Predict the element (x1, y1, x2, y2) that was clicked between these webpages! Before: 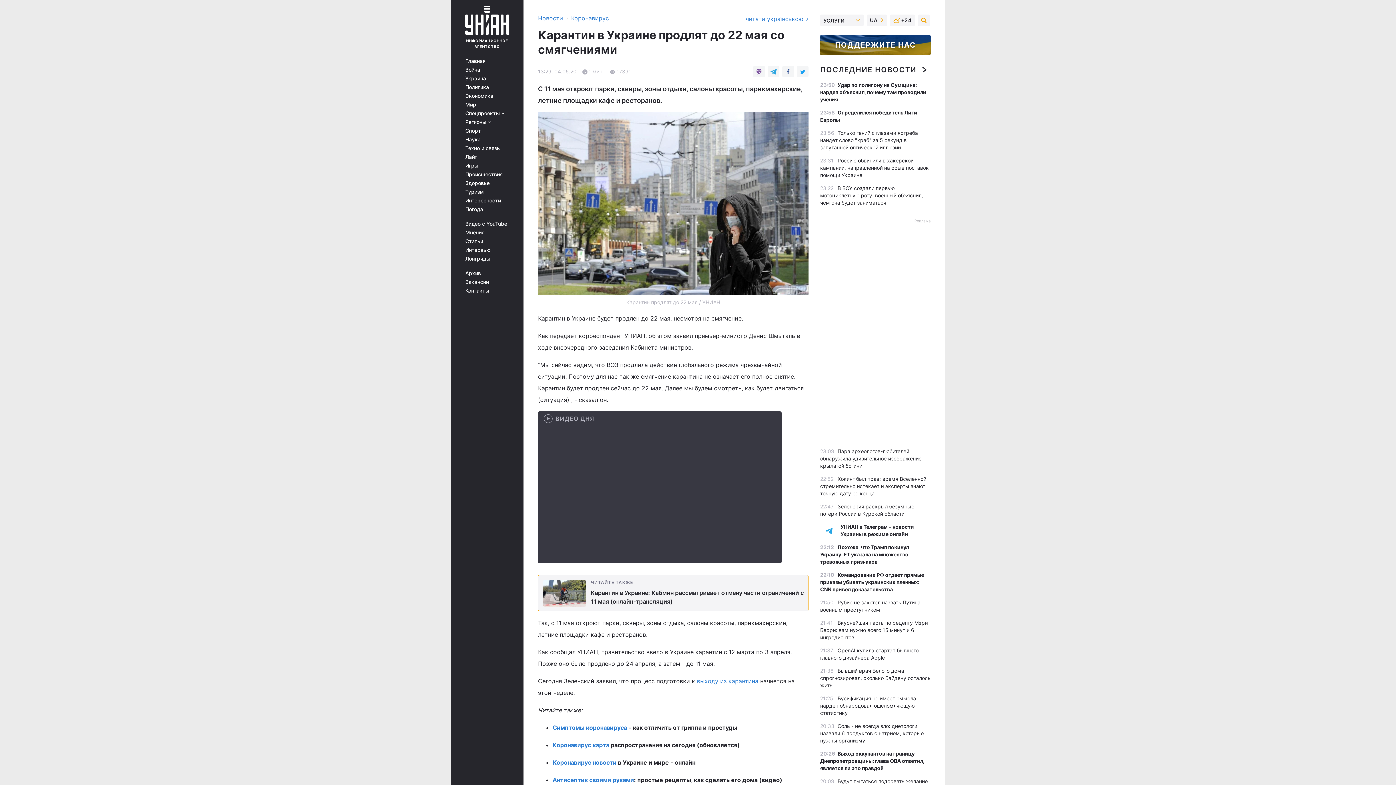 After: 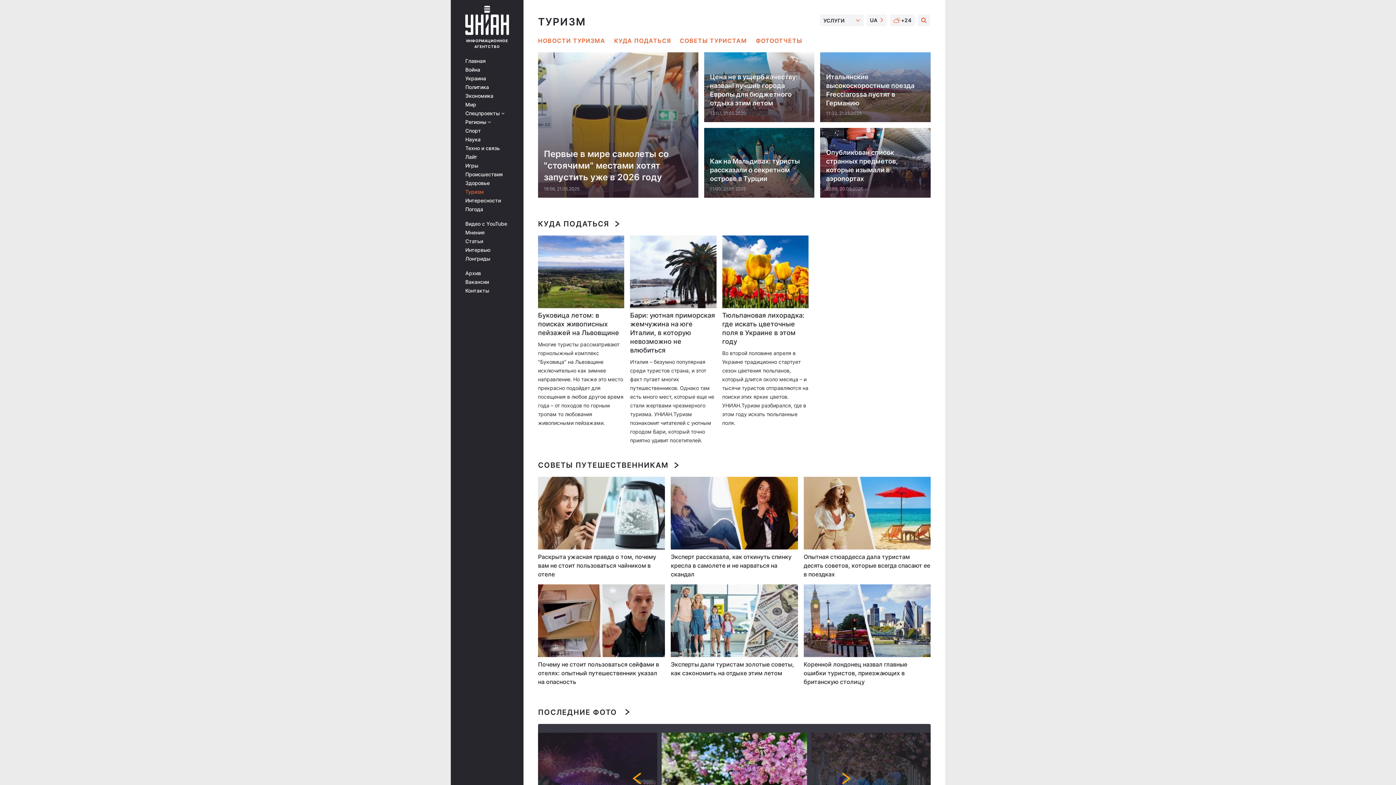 Action: label: Туризм bbox: (465, 189, 513, 194)